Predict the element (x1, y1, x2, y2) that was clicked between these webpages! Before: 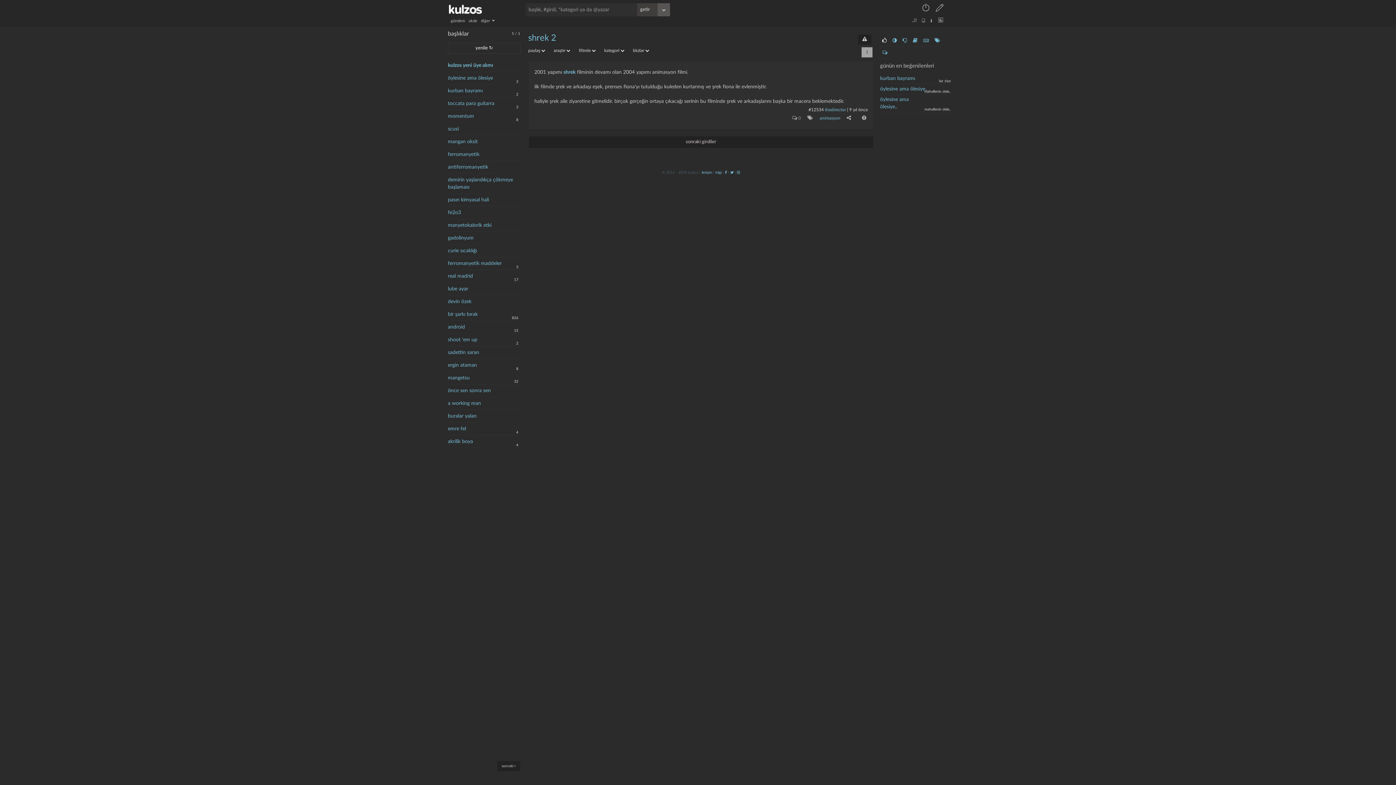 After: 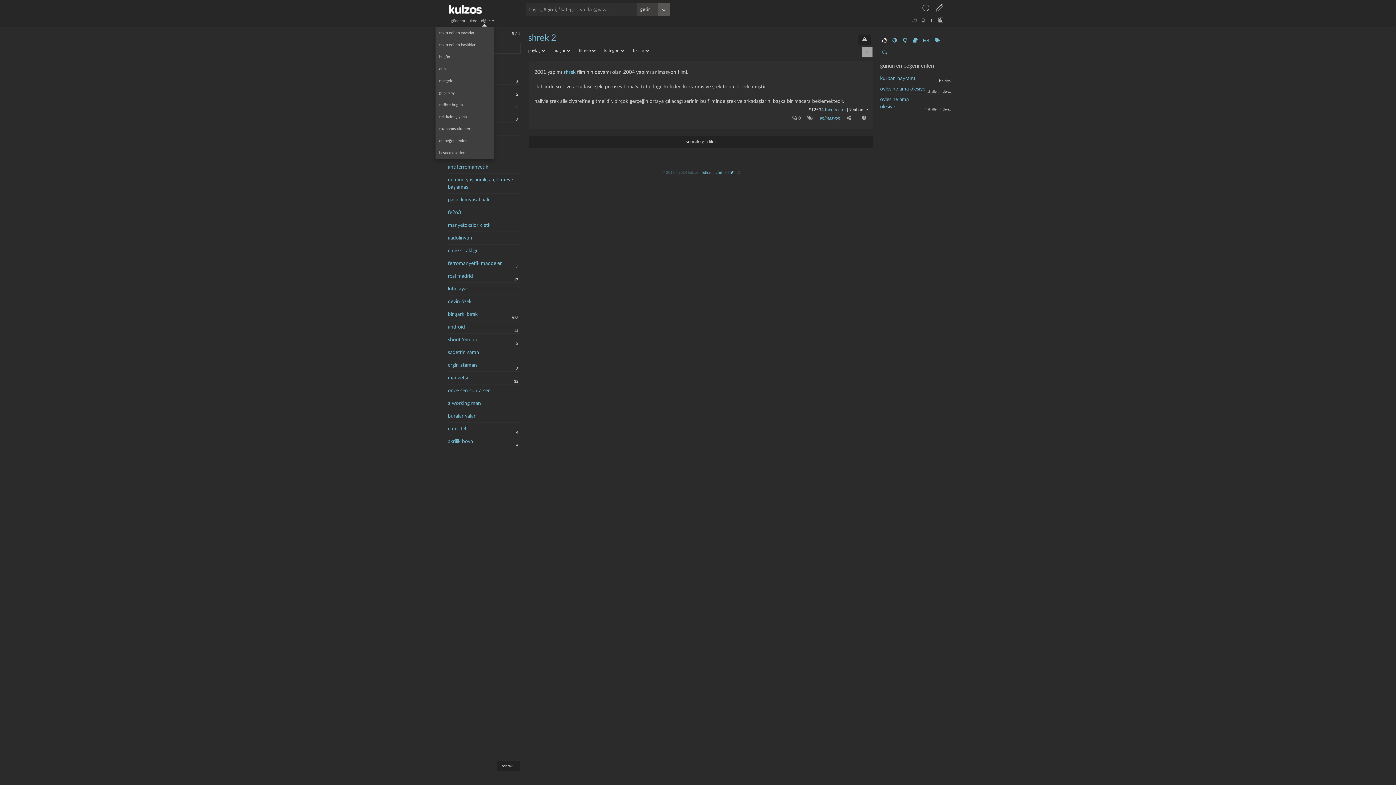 Action: bbox: (479, 17, 496, 24) label: diğer 